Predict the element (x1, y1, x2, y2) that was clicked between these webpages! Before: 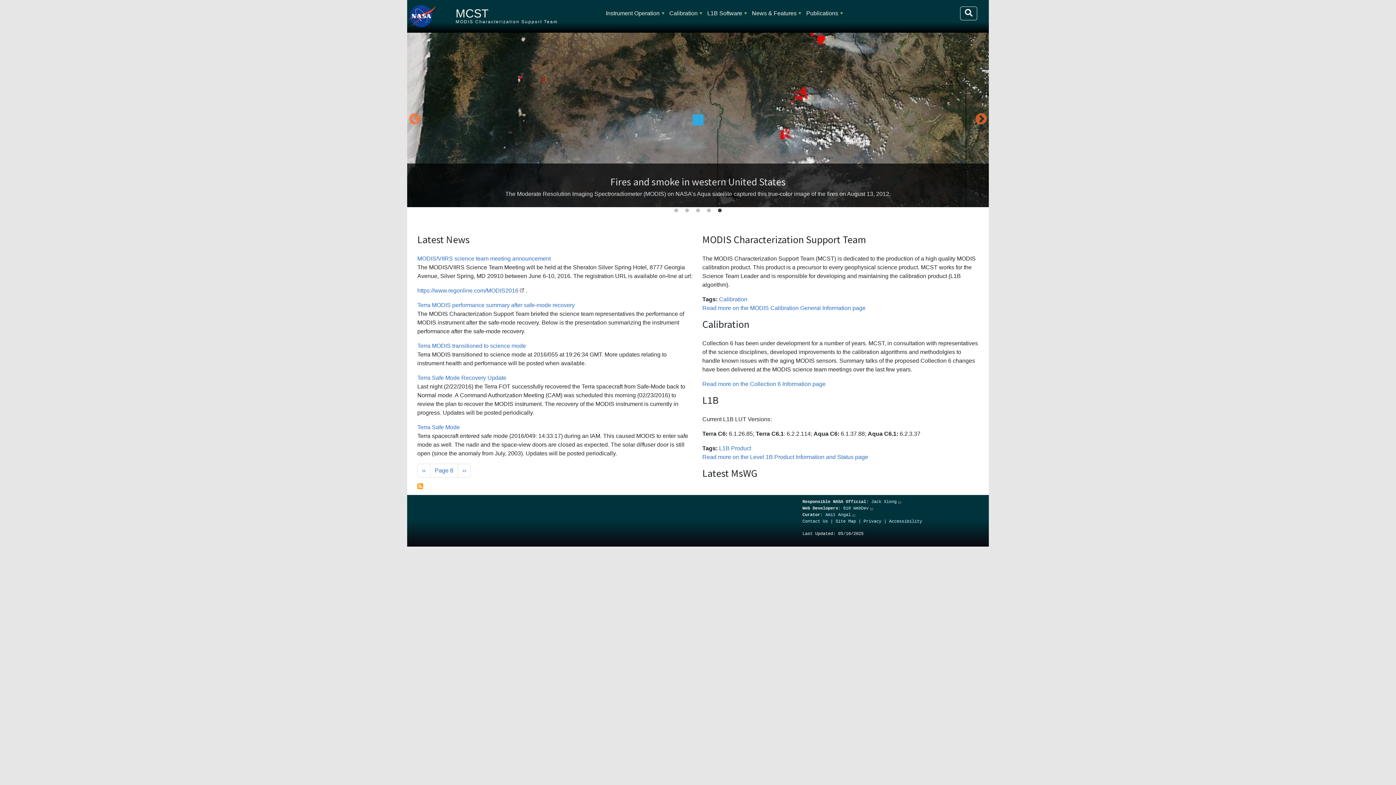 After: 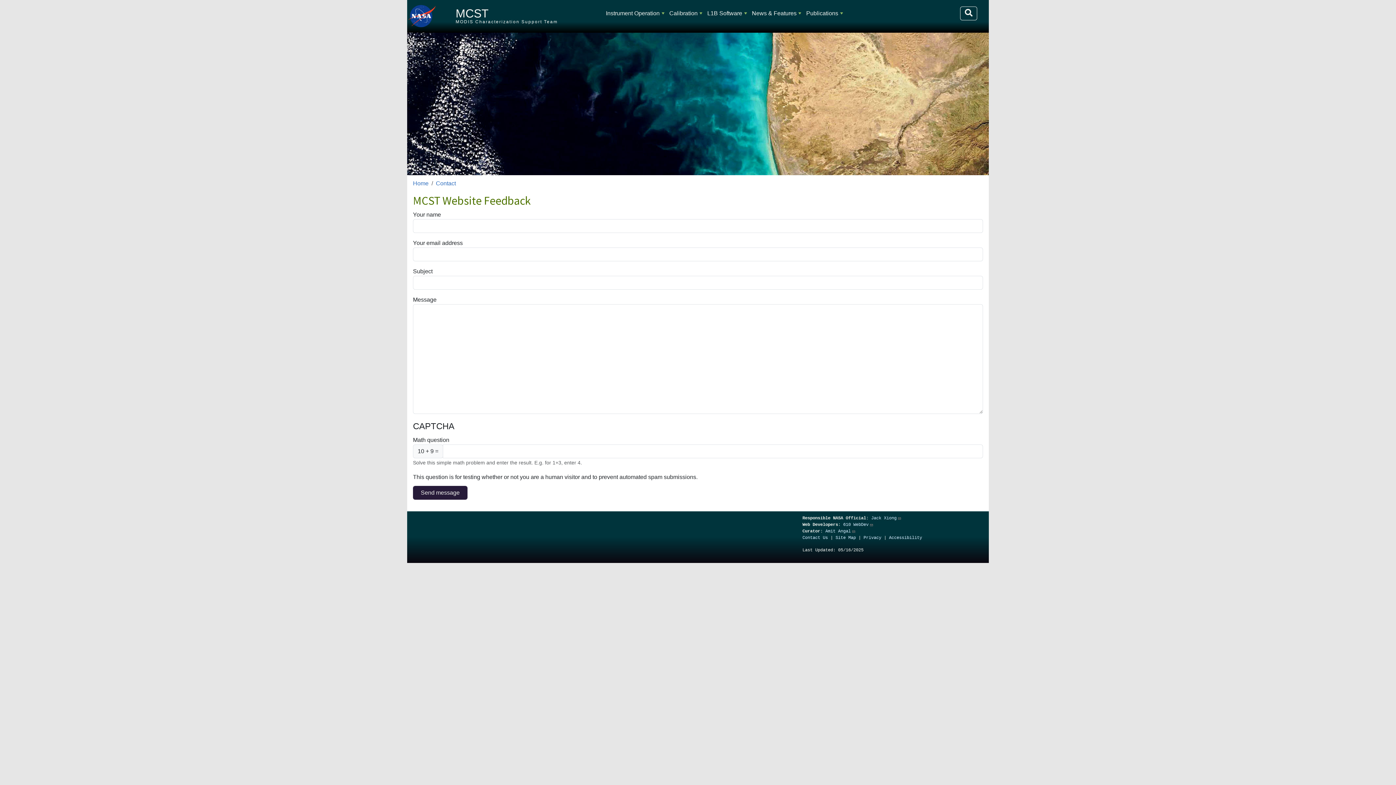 Action: label: Contact Us bbox: (802, 519, 828, 524)